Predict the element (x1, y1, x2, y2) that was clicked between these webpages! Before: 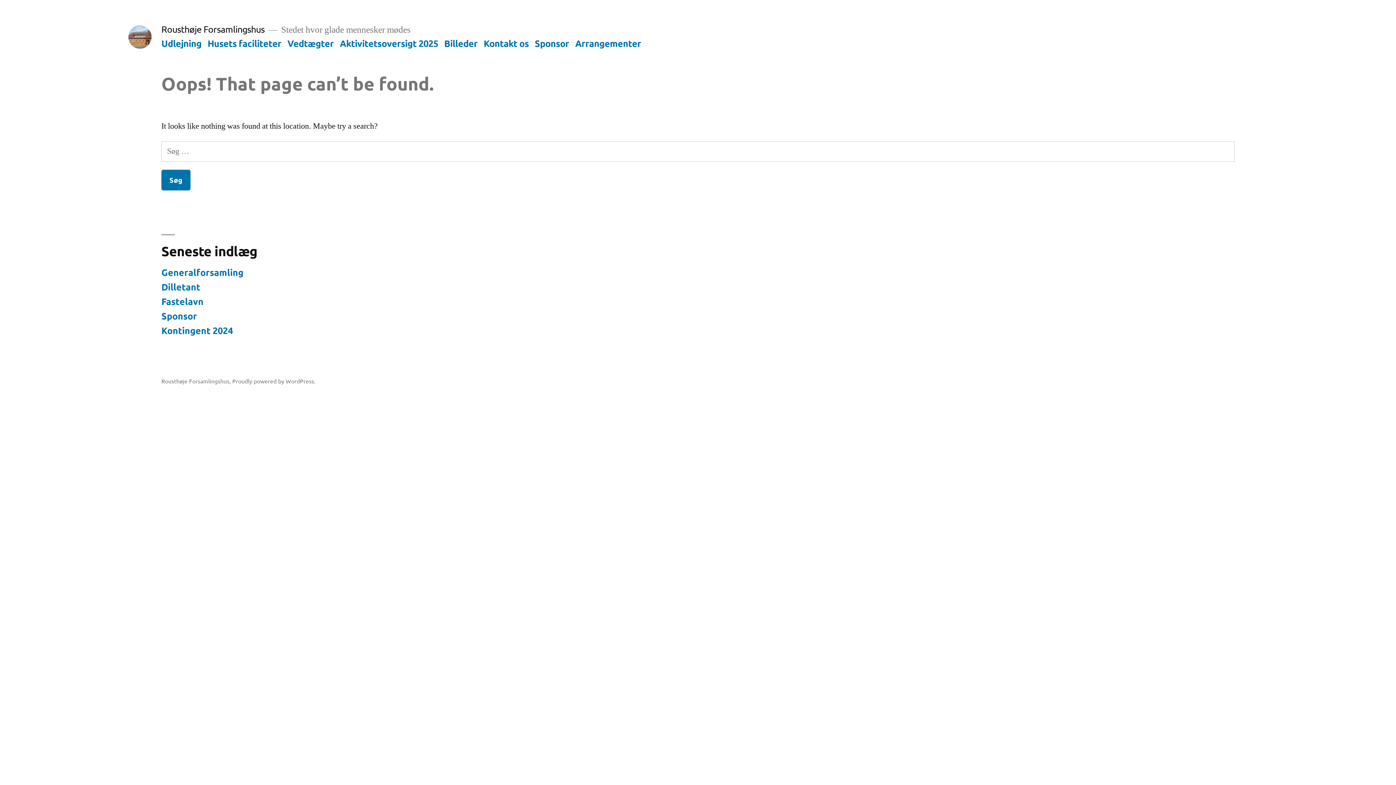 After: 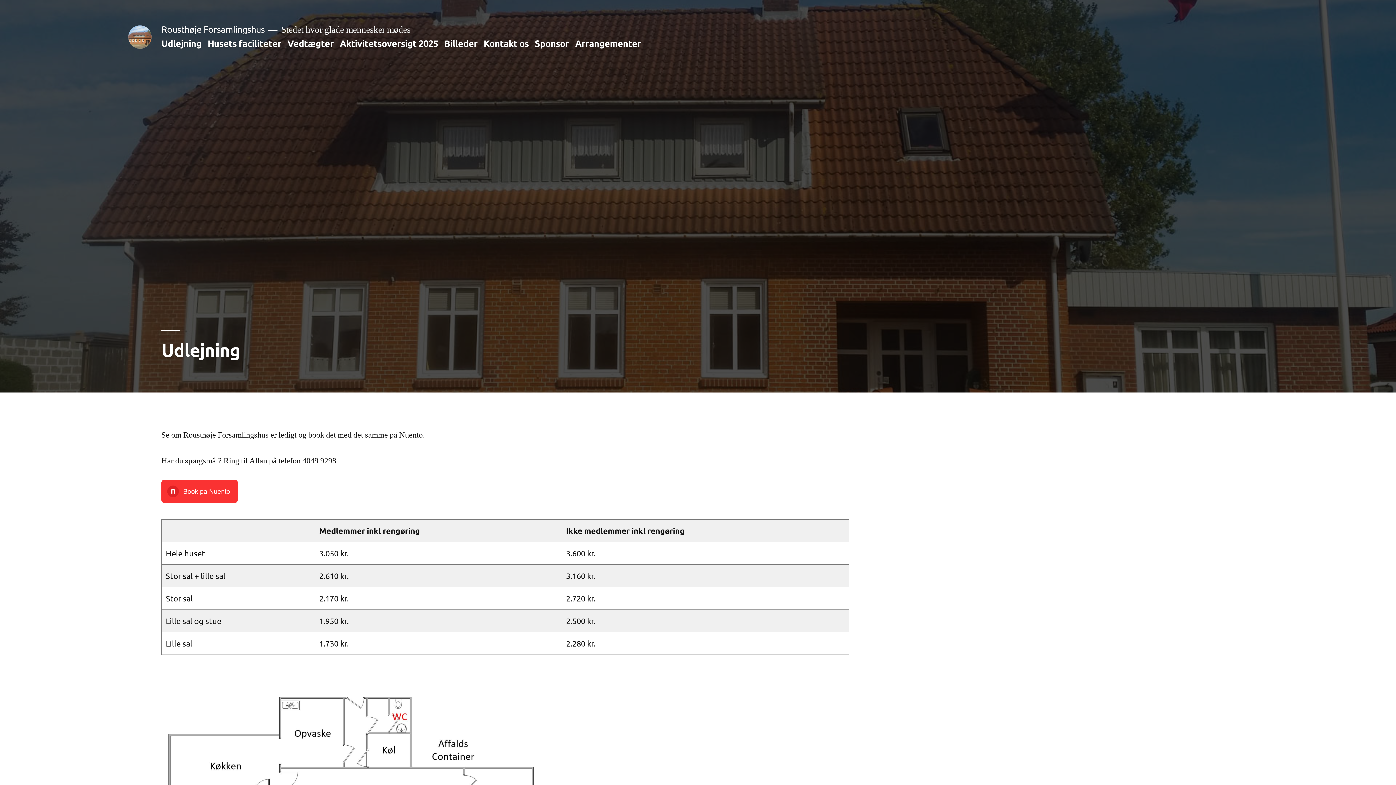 Action: label: Rousthøje Forsamlingshus bbox: (161, 377, 229, 384)